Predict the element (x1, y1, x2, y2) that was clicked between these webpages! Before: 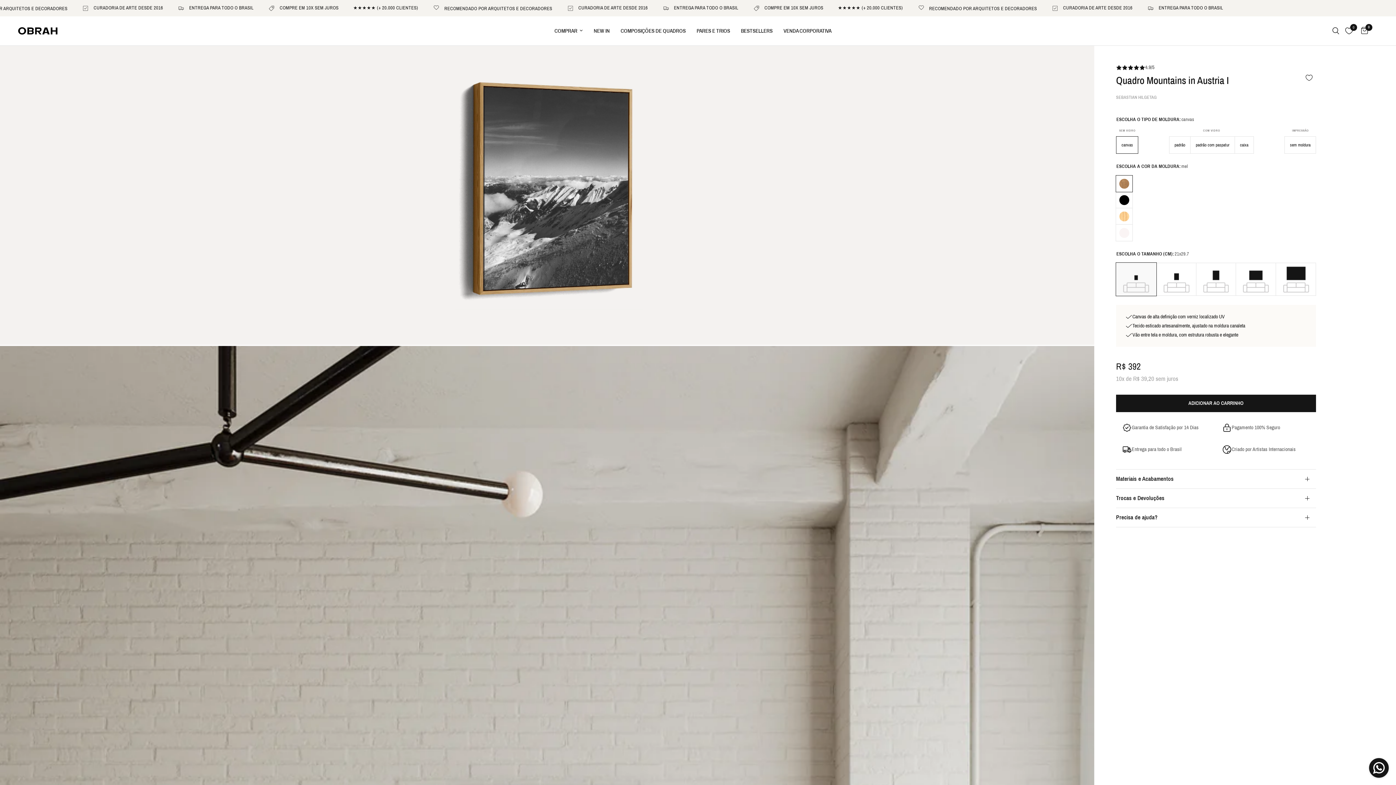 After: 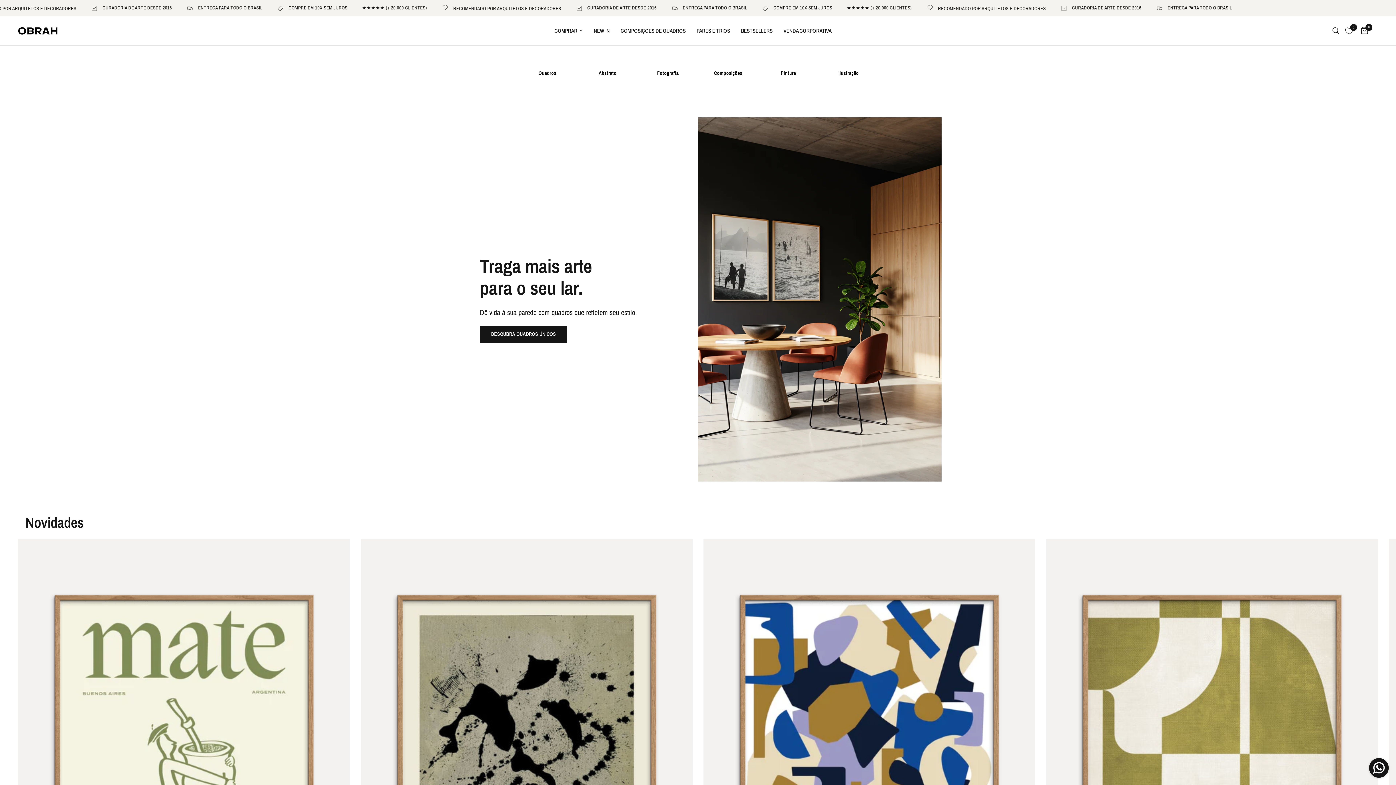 Action: bbox: (18, 27, 57, 34)